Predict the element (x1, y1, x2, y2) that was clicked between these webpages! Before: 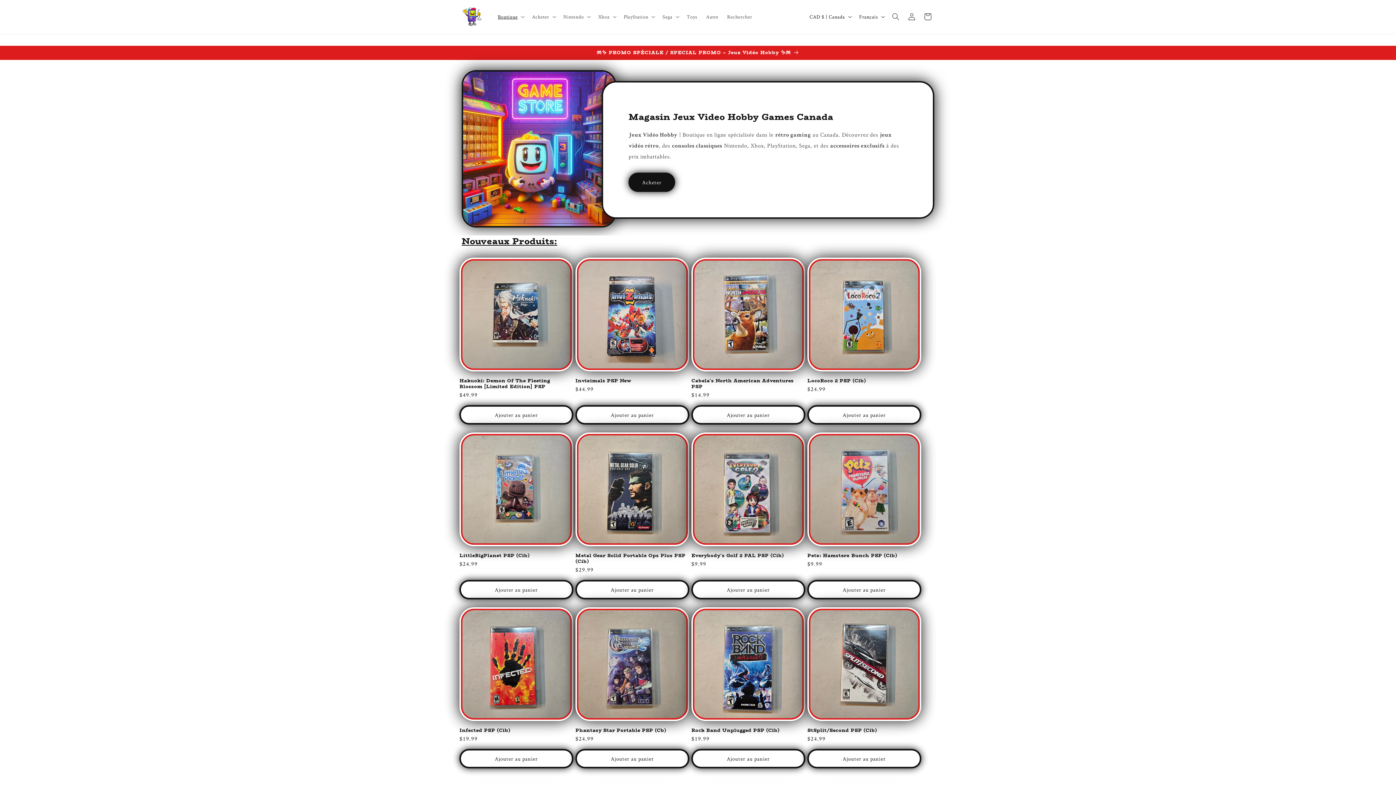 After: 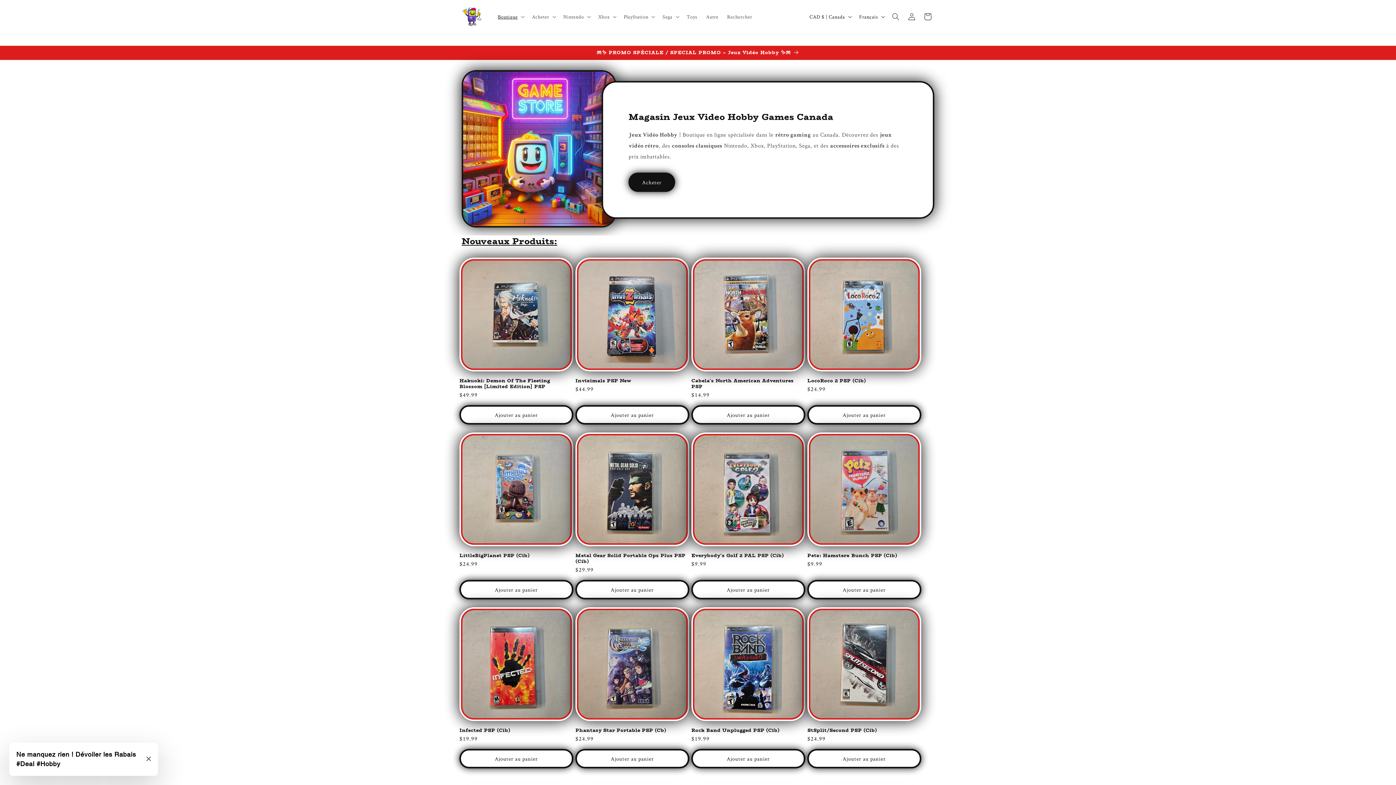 Action: bbox: (461, 234, 557, 248) label: Nouveaux Produits: